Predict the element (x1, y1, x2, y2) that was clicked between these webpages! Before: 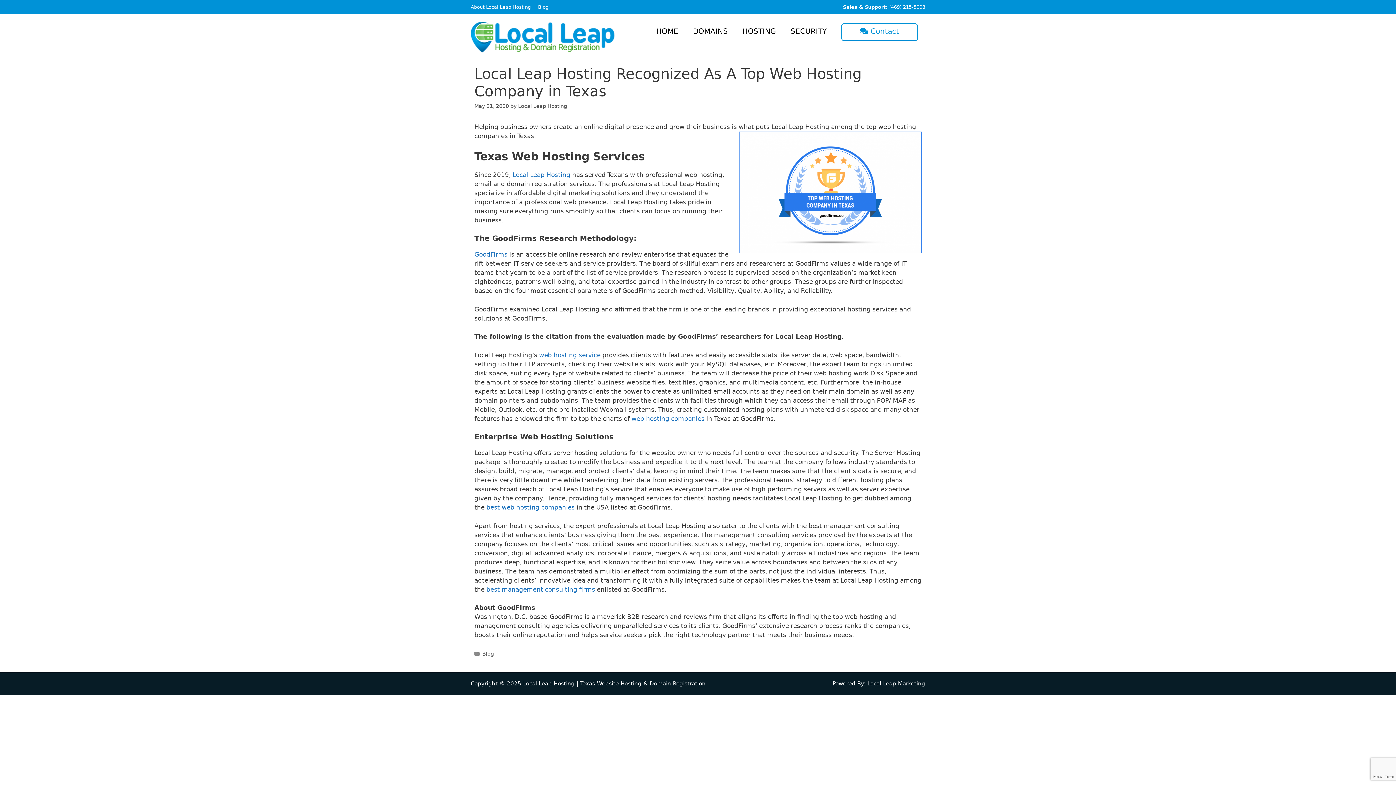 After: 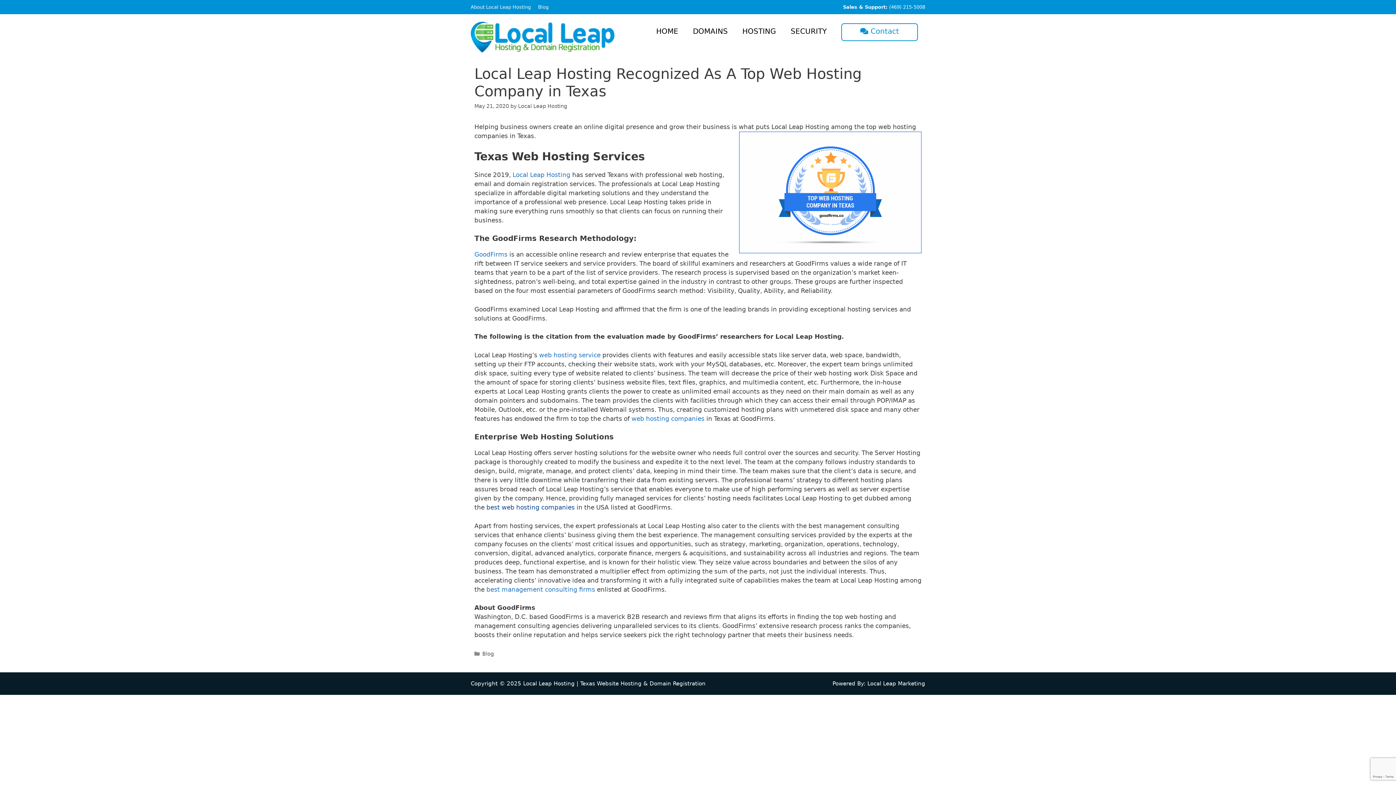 Action: label: best web hosting companies bbox: (486, 504, 574, 511)